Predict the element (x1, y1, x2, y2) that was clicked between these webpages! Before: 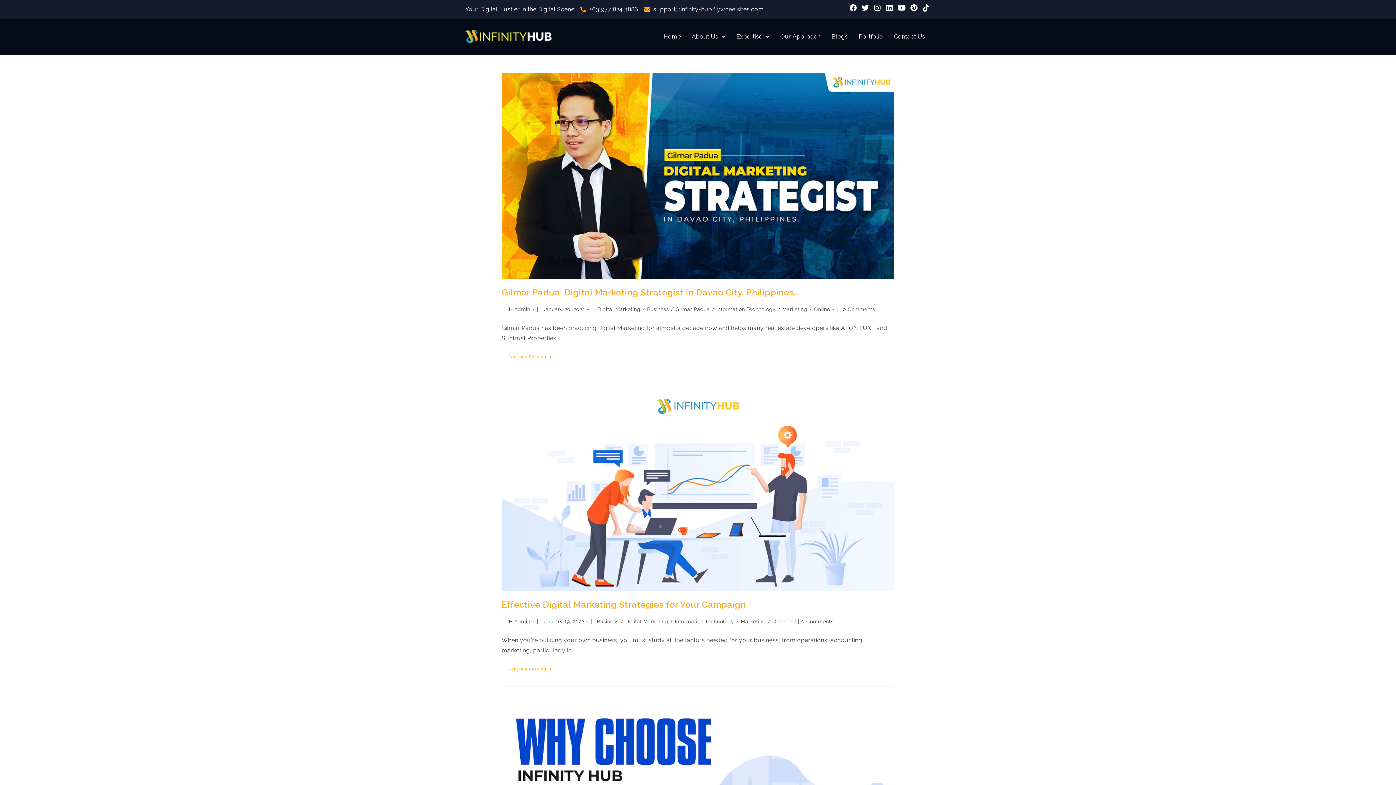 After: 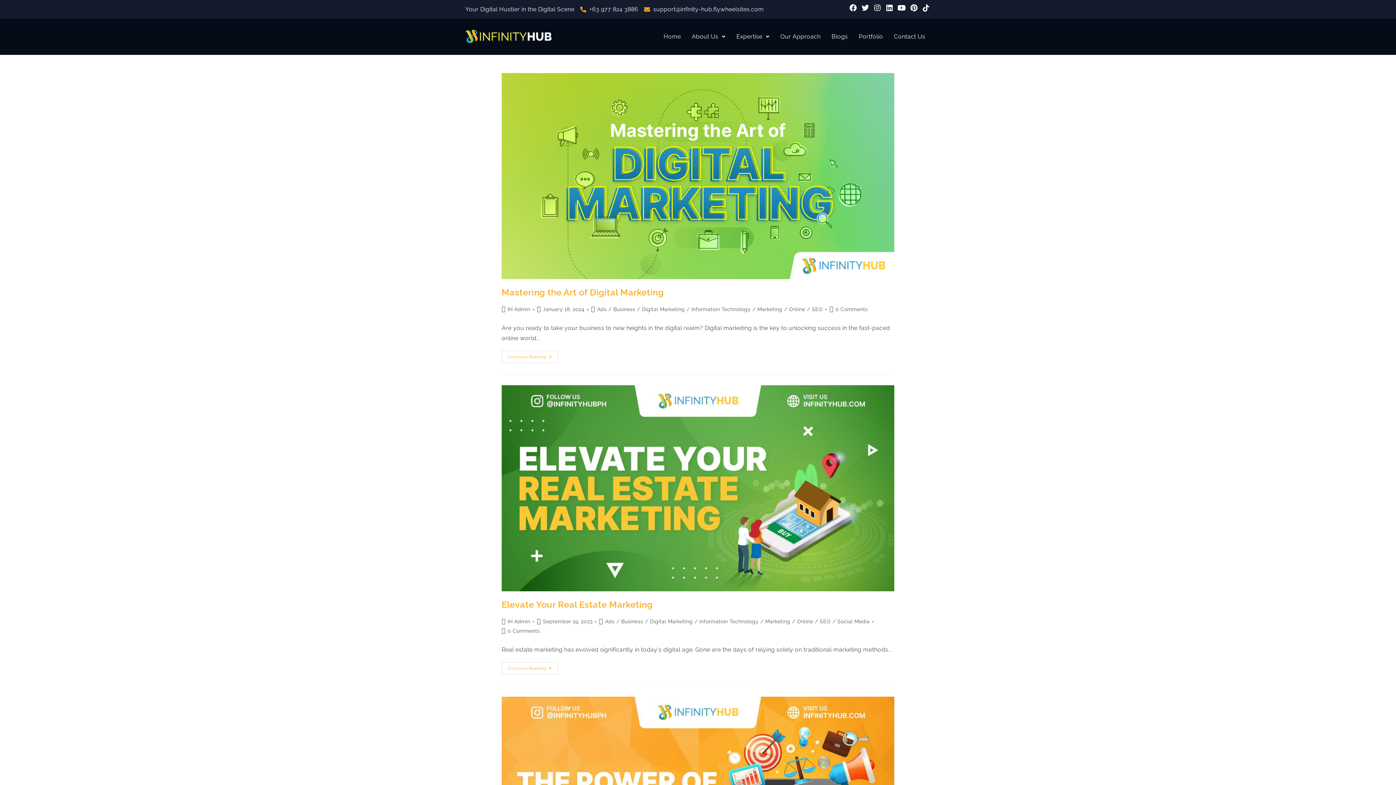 Action: bbox: (675, 618, 734, 624) label: Information Technology